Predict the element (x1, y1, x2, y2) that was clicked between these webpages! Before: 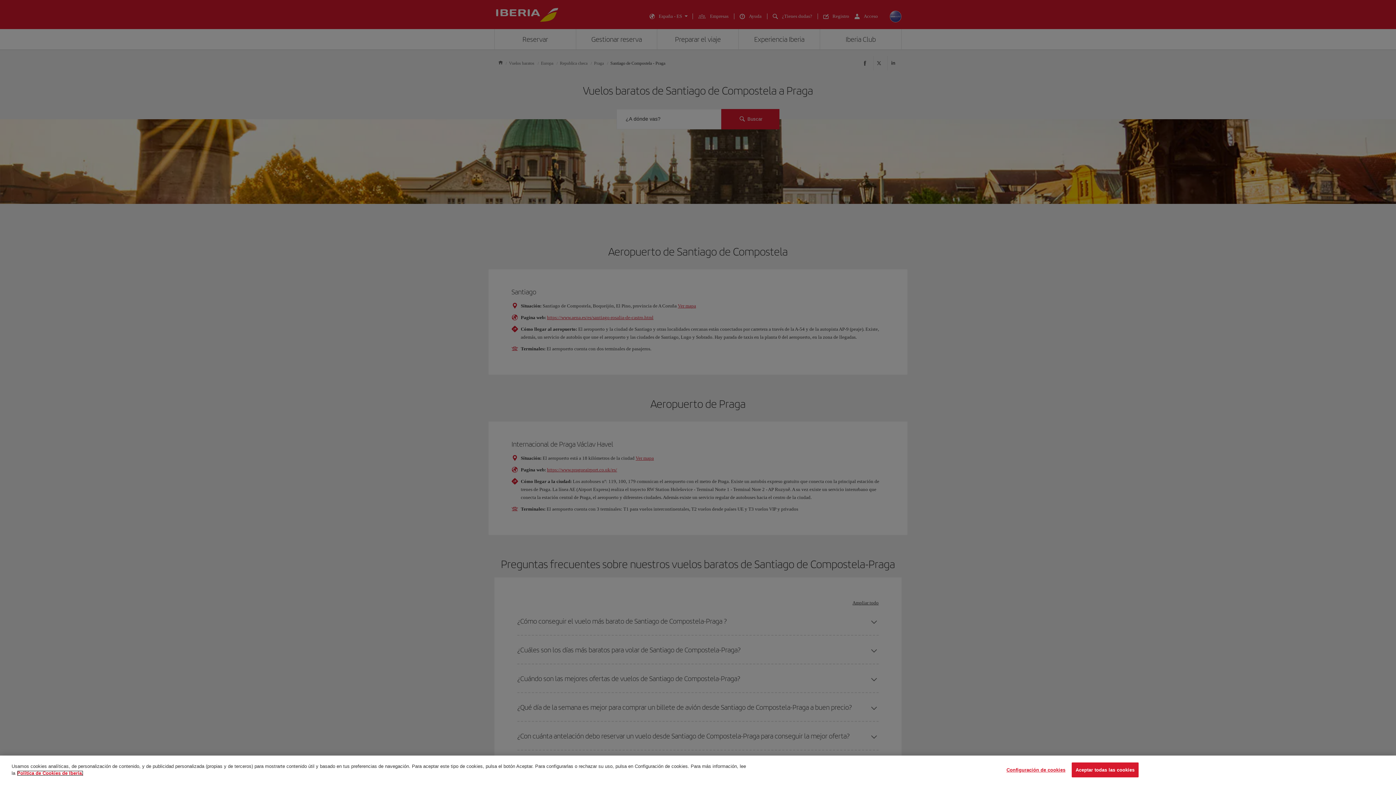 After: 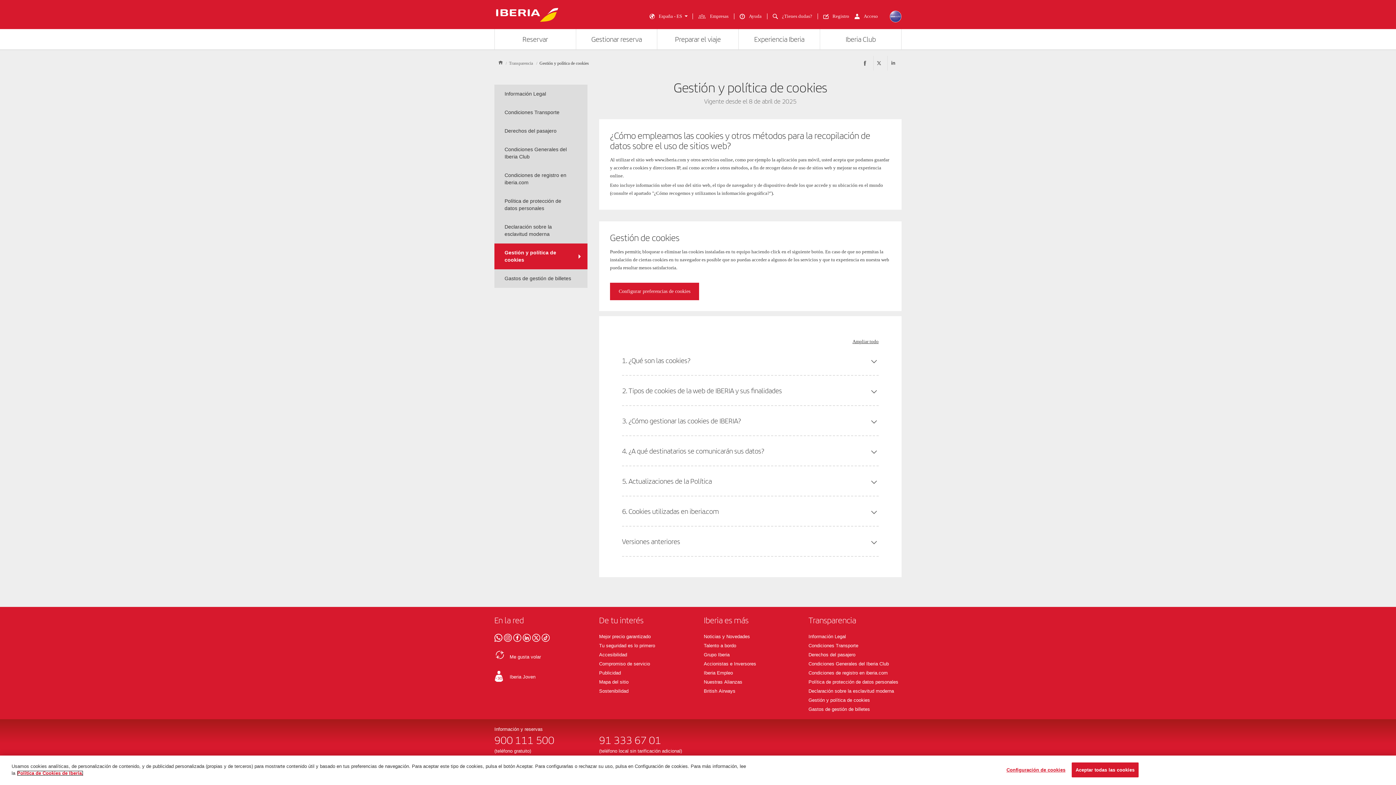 Action: bbox: (17, 772, 83, 778) label: Más información sobre su privacidad, se abre en una nueva pestaña